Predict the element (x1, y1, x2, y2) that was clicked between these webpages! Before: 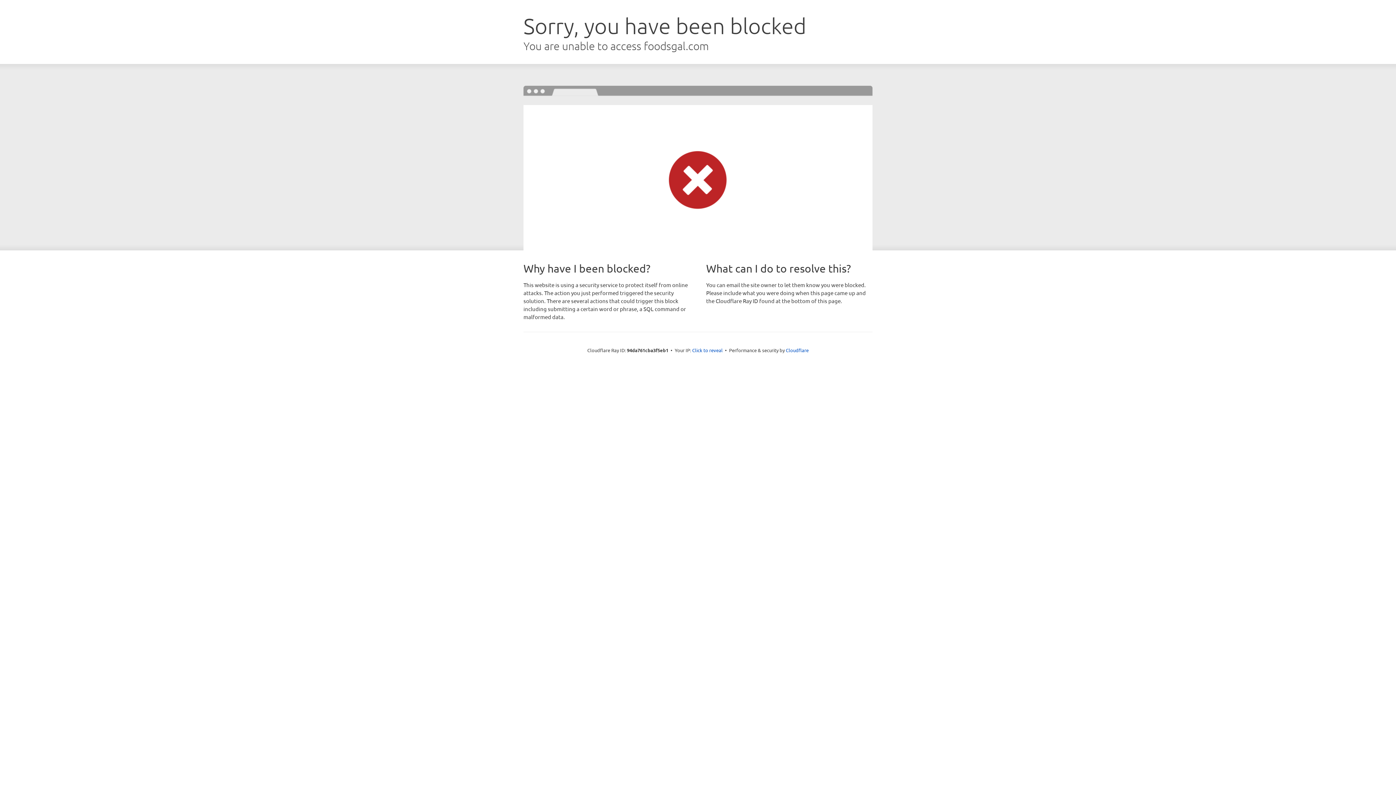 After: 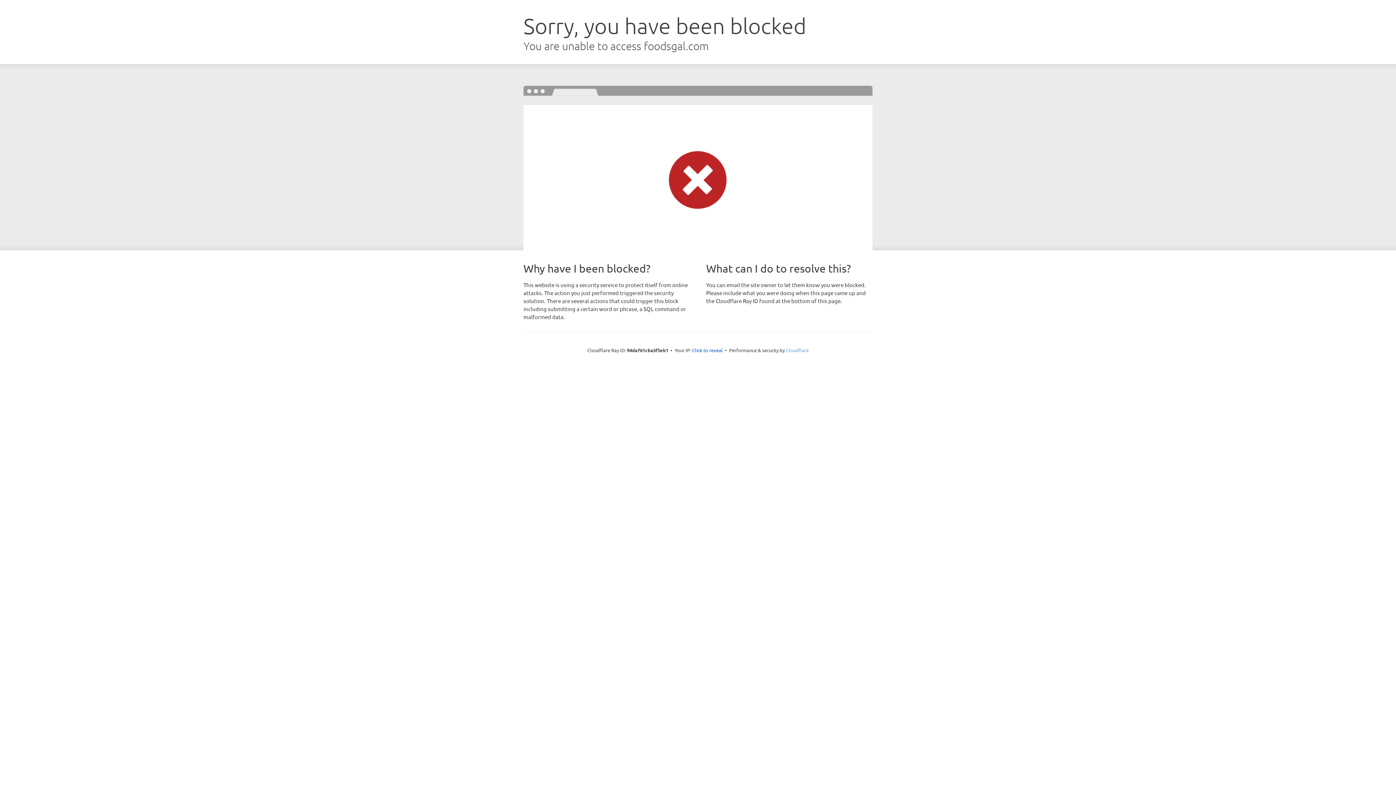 Action: bbox: (786, 347, 808, 353) label: Cloudflare